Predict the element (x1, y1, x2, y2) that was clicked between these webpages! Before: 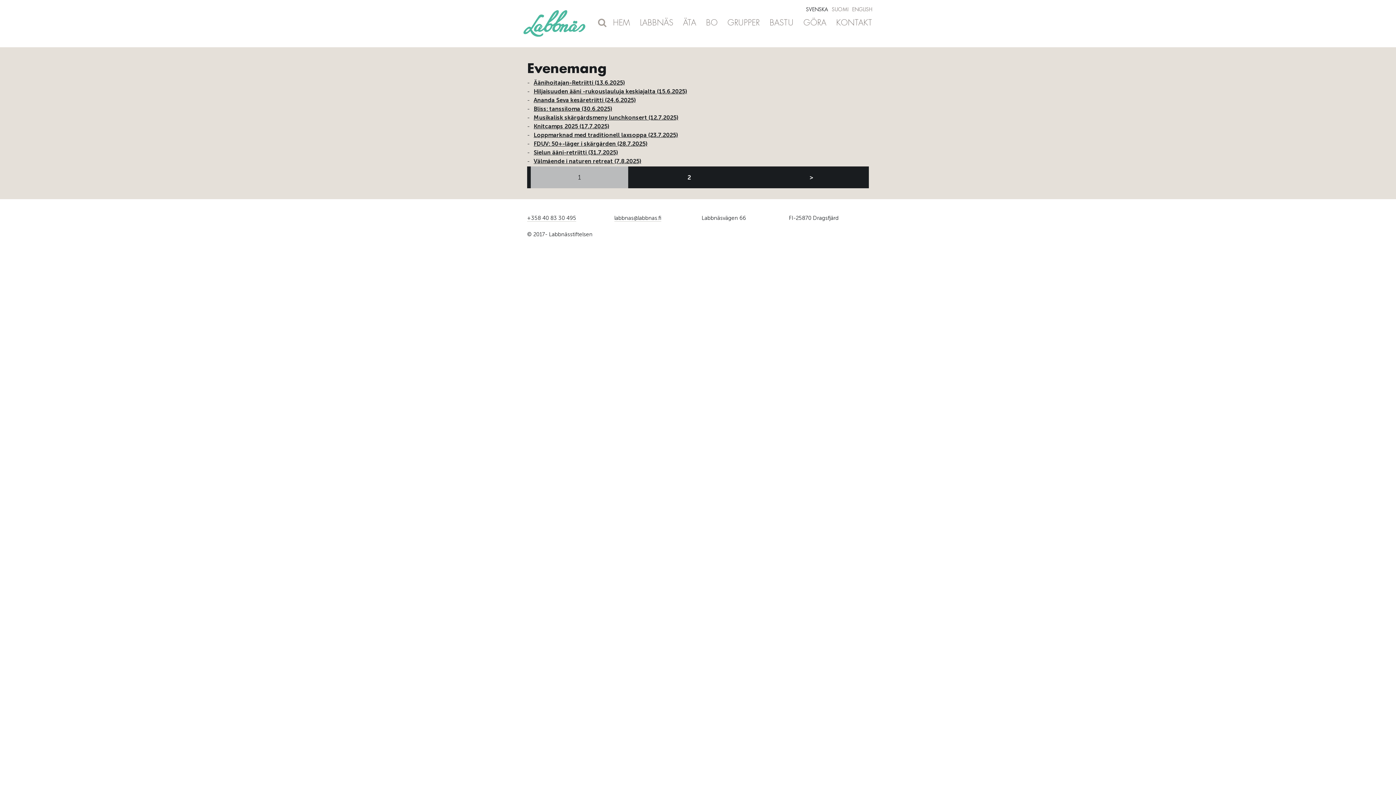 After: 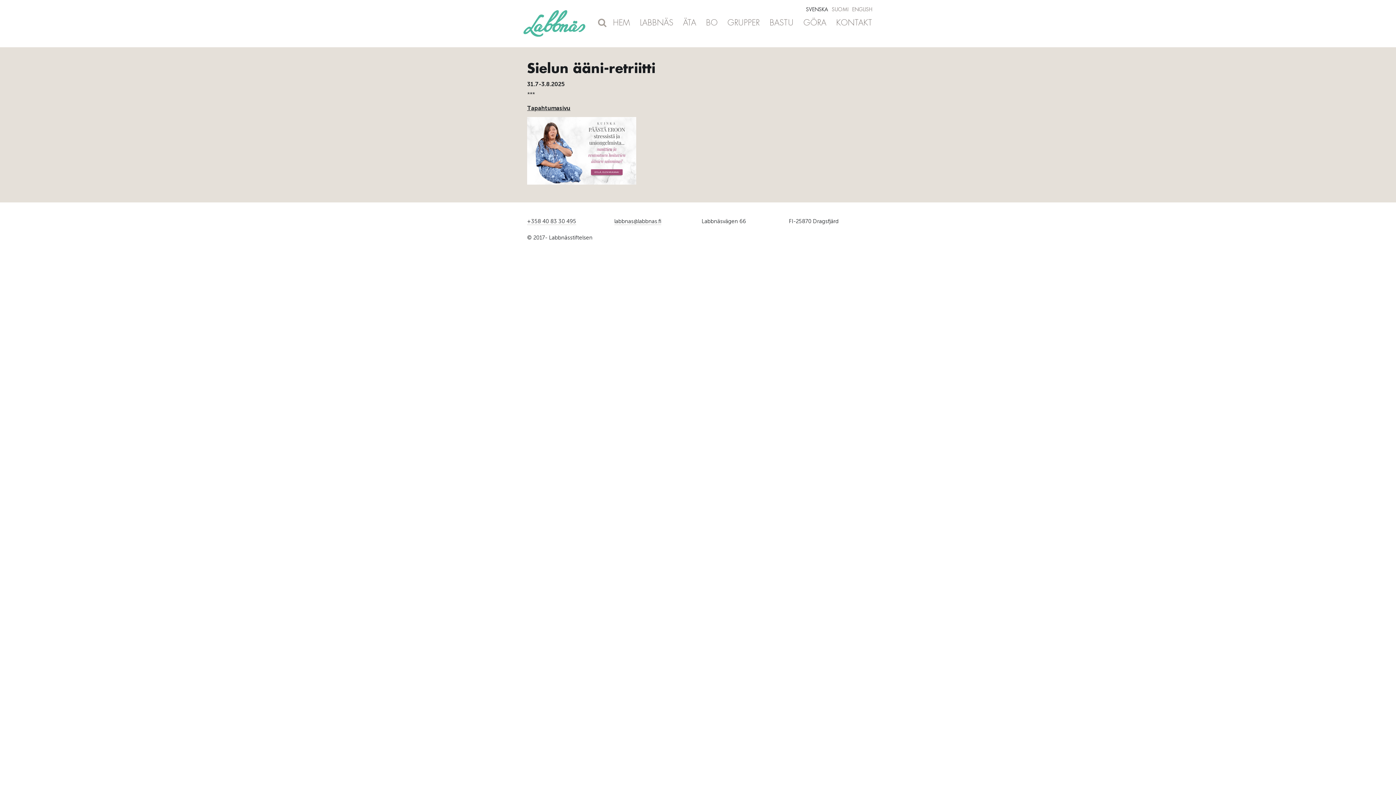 Action: bbox: (533, 149, 618, 156) label: Sielun ääni-retriitti (31.7.2025)